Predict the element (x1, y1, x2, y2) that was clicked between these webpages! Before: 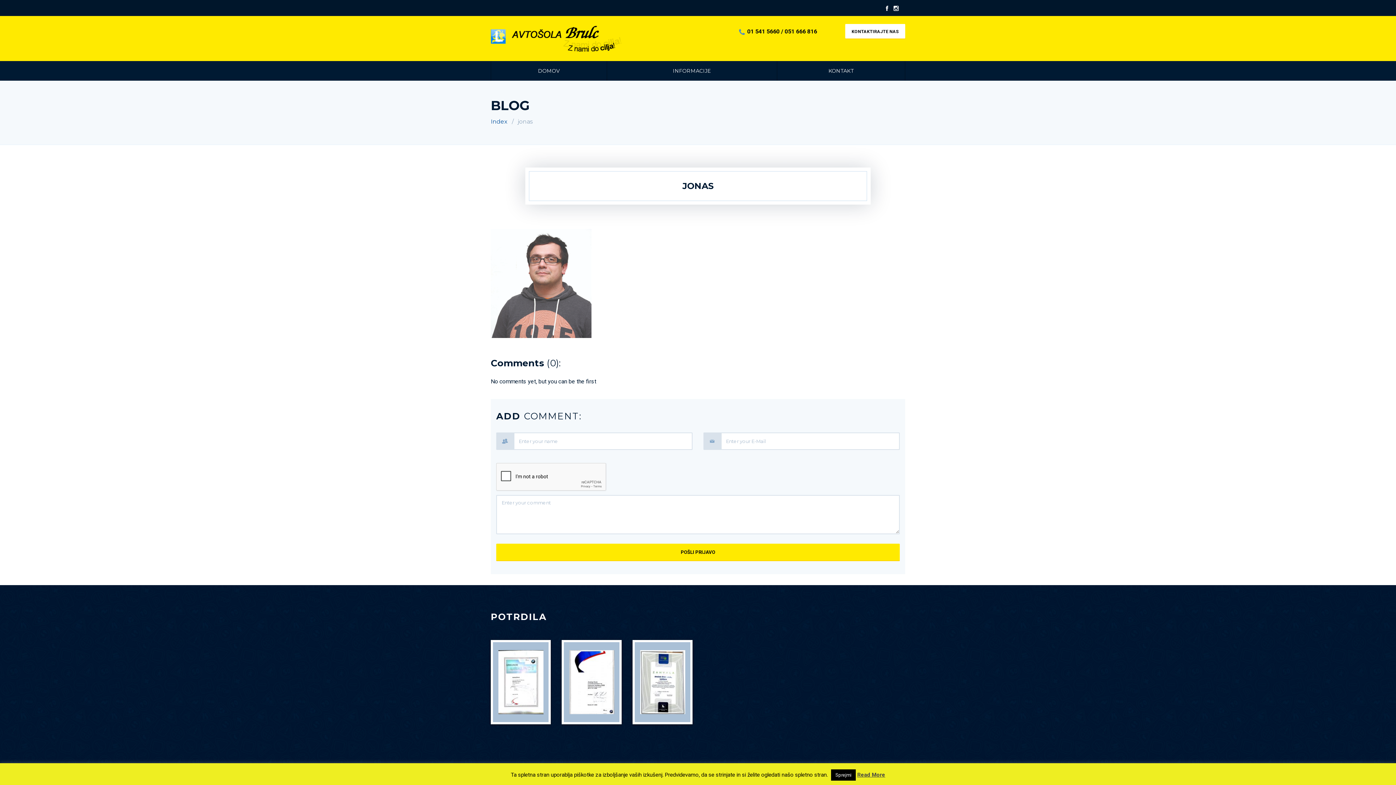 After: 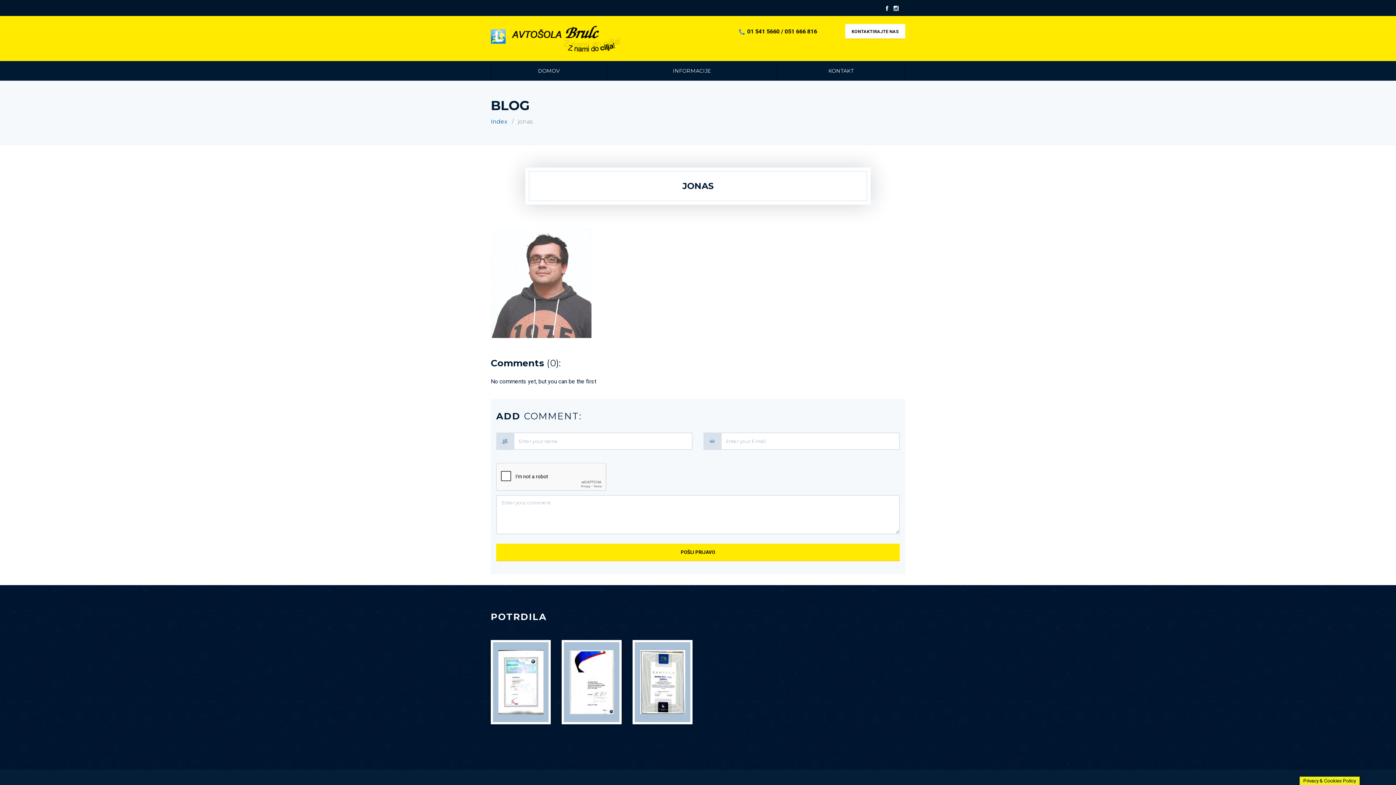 Action: label: Sprejmi bbox: (831, 769, 856, 781)